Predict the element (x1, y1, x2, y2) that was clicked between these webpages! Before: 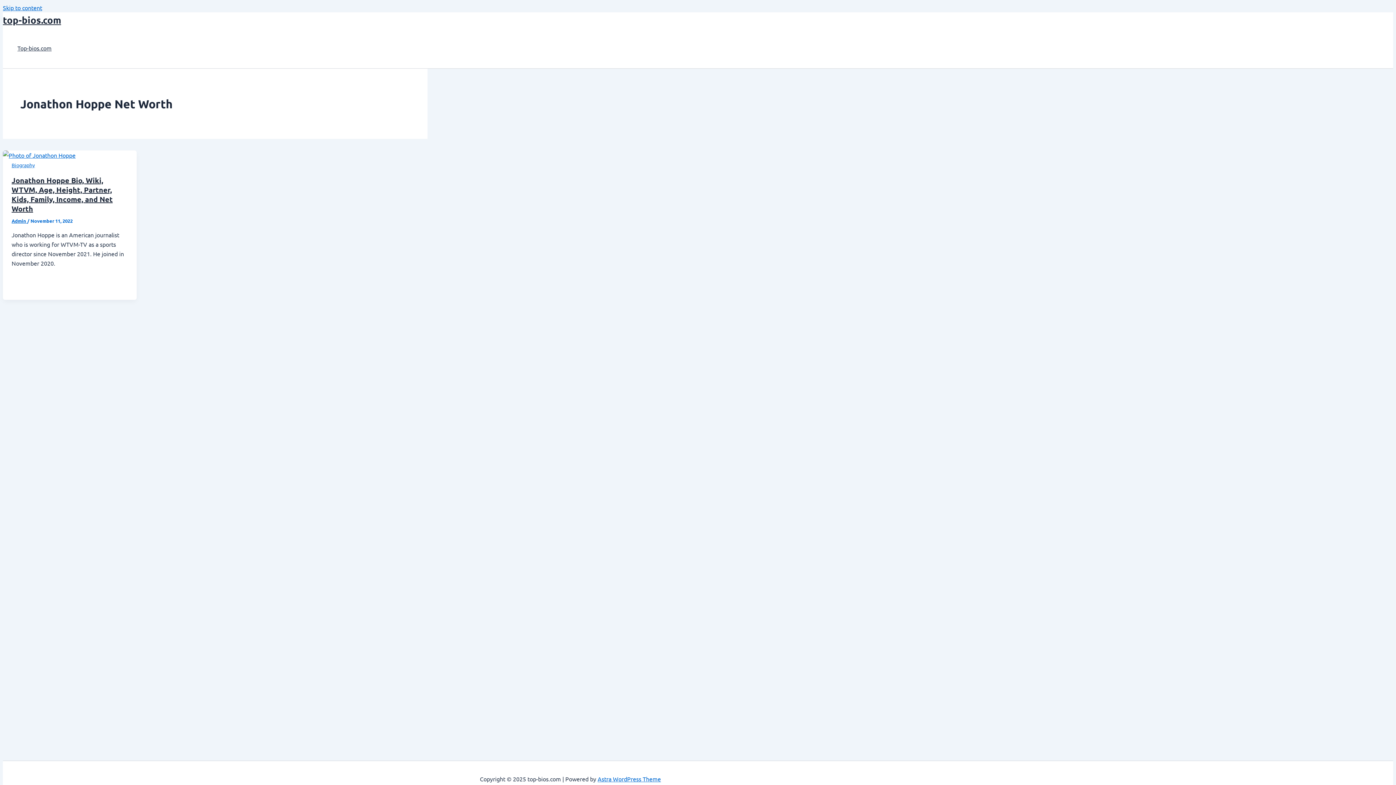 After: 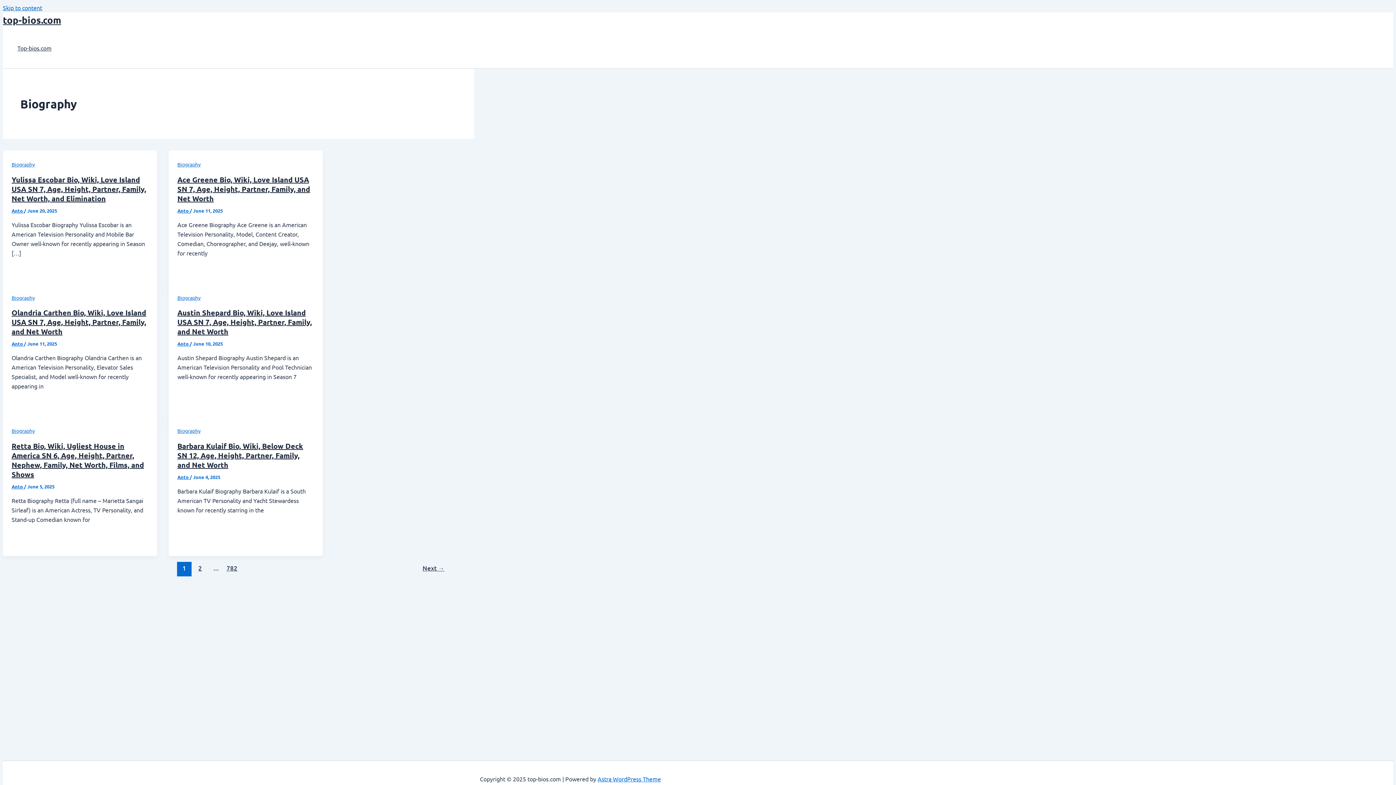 Action: label: Biography bbox: (11, 161, 34, 168)